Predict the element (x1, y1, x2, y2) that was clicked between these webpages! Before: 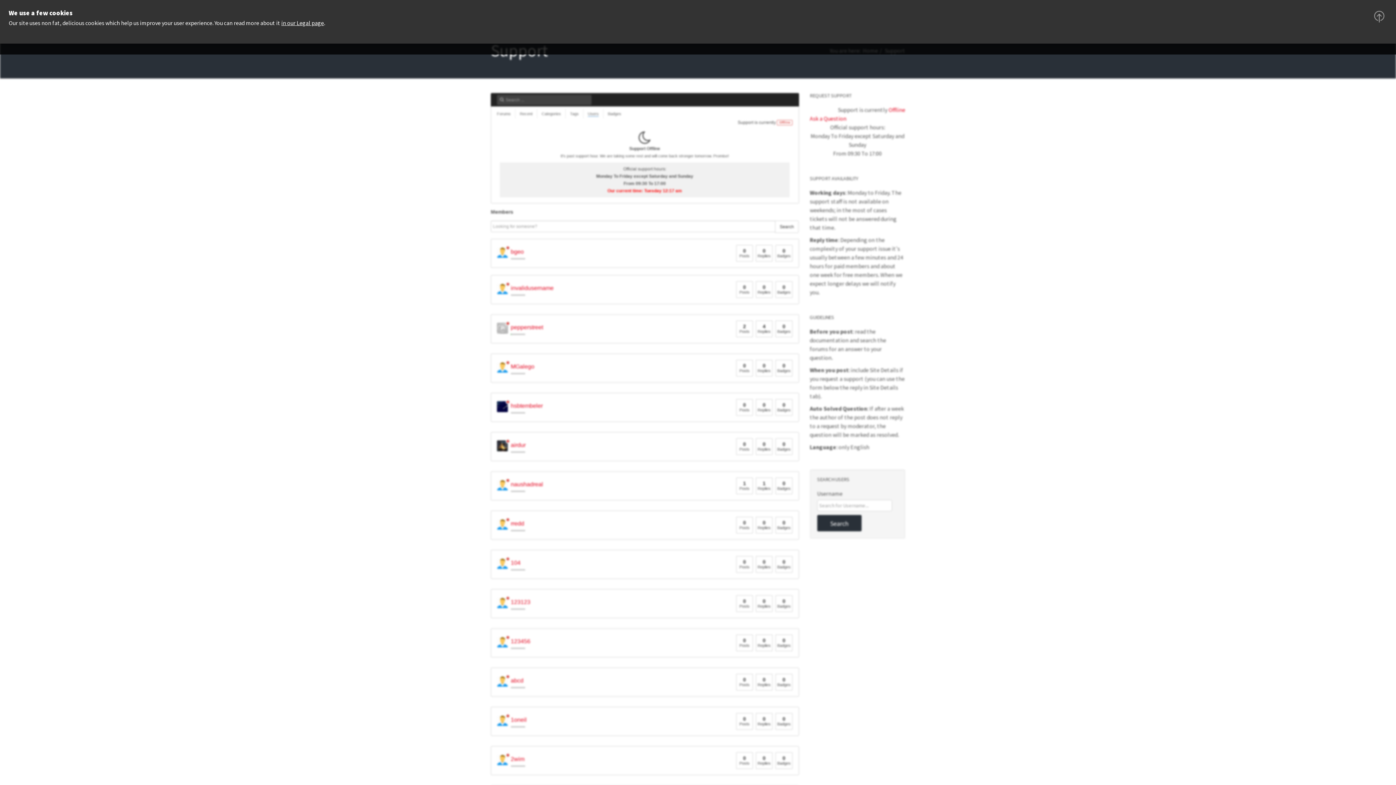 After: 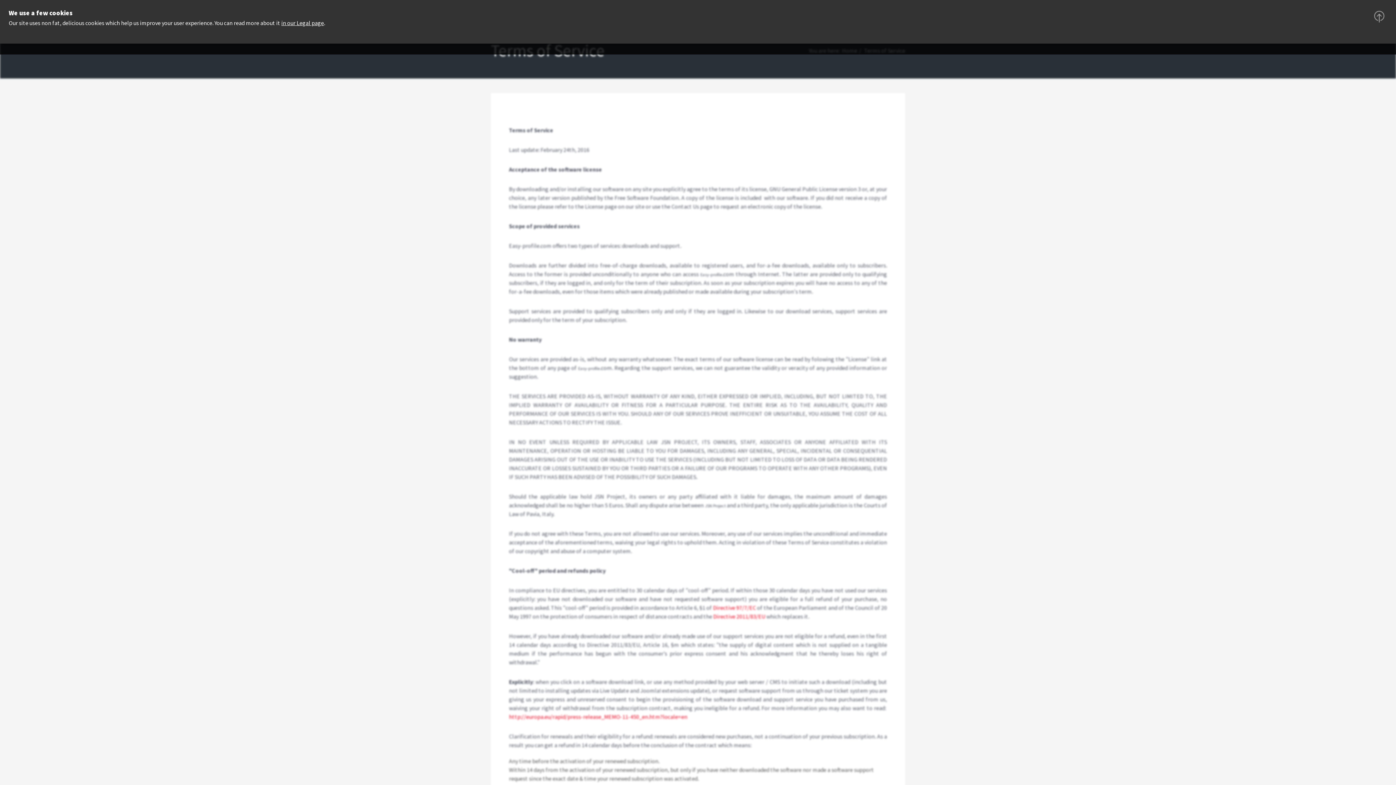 Action: label: in our Legal page bbox: (281, 19, 324, 26)